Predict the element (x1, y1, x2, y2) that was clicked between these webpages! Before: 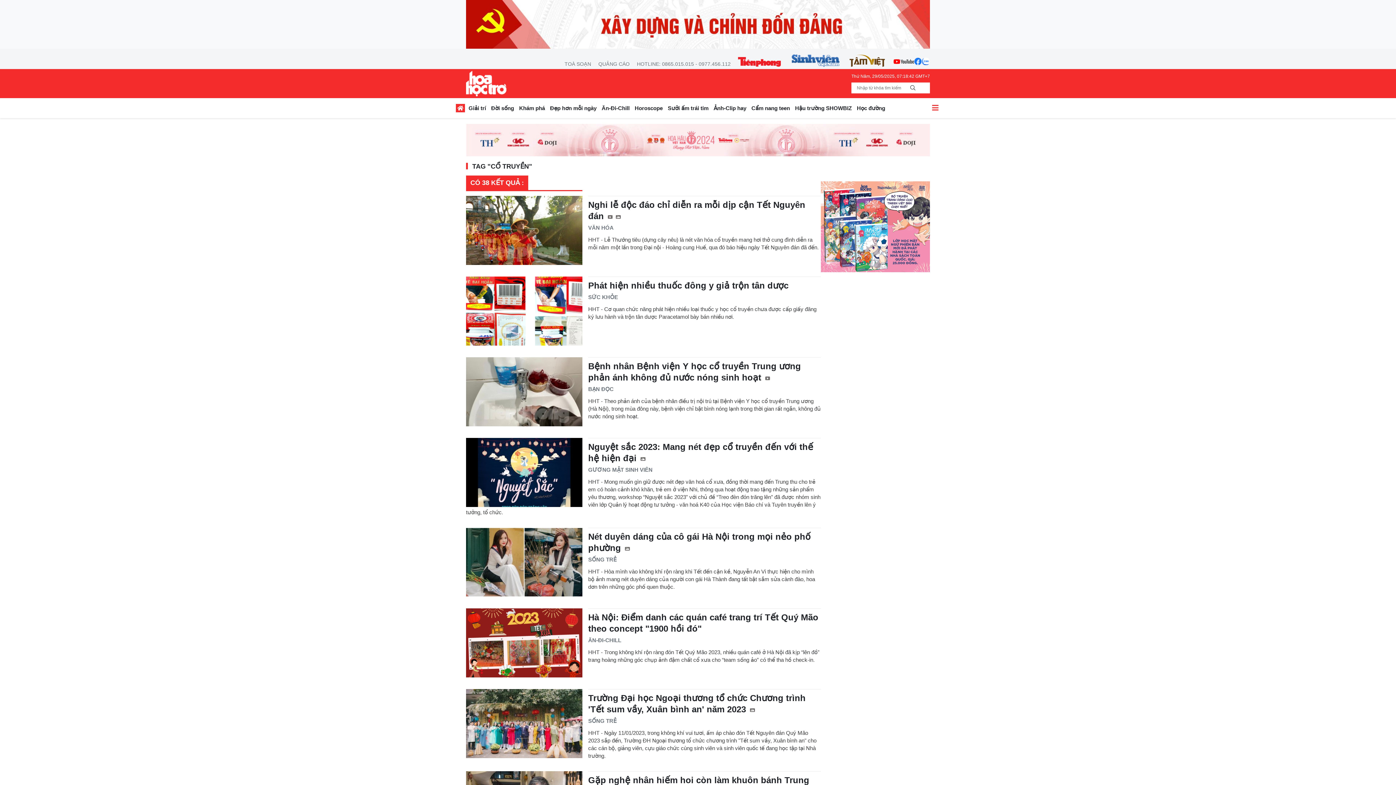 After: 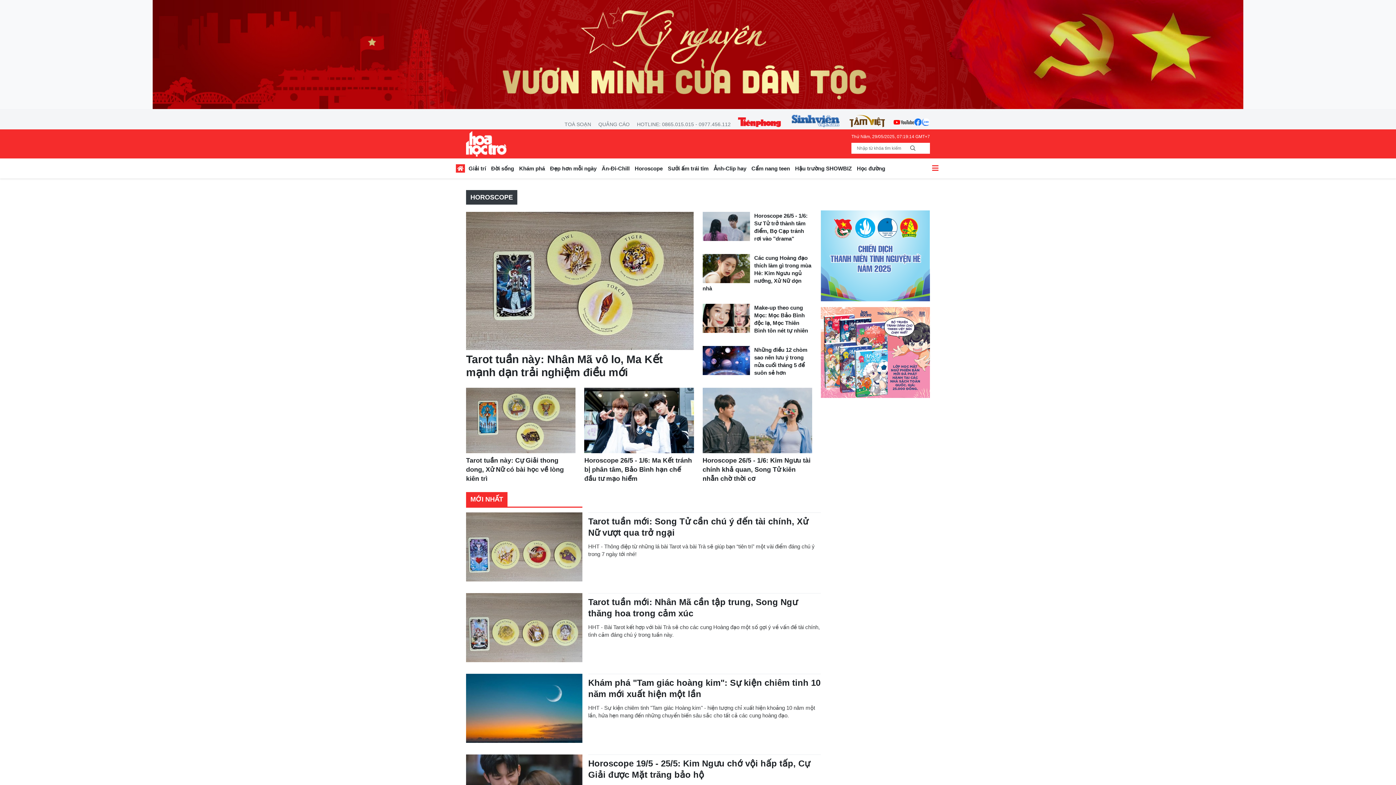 Action: label: Horoscope bbox: (632, 102, 665, 115)